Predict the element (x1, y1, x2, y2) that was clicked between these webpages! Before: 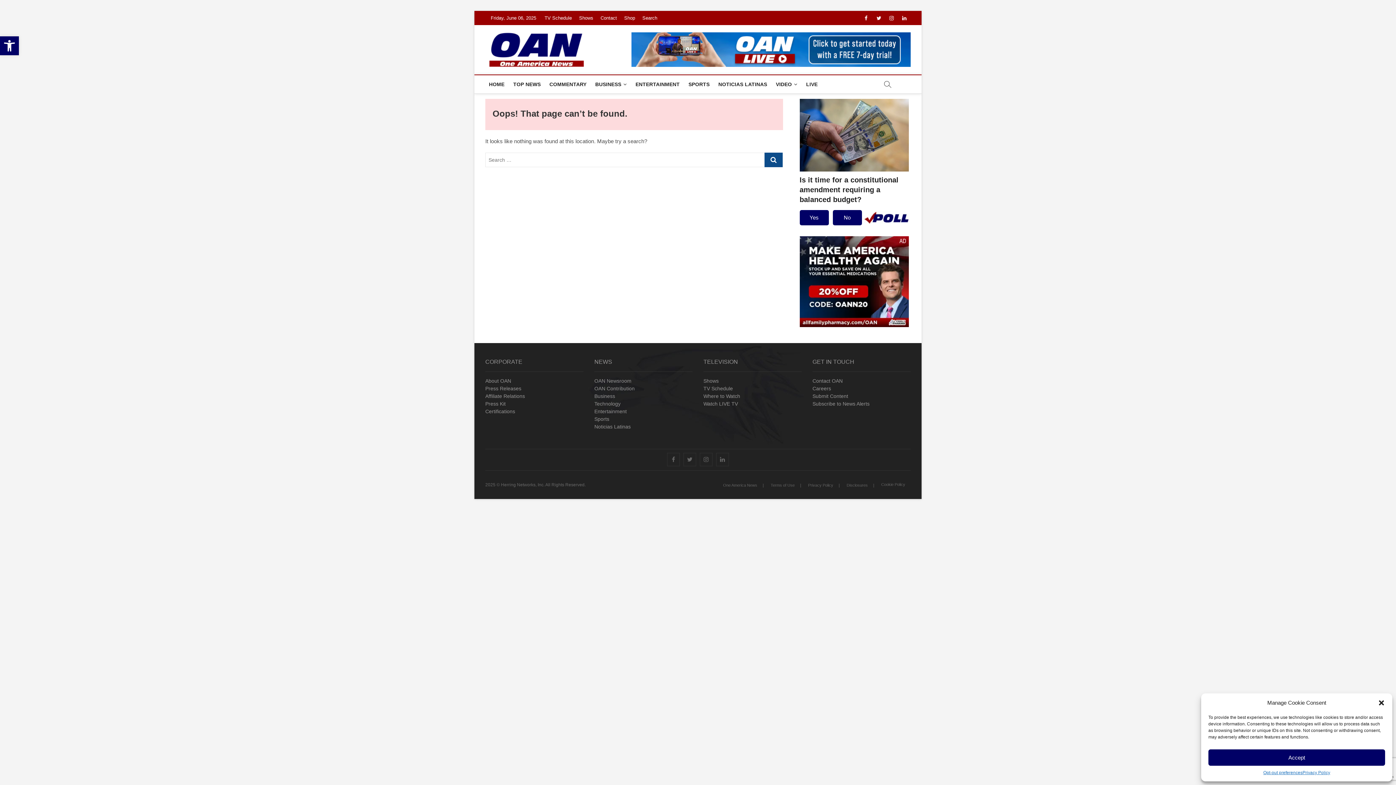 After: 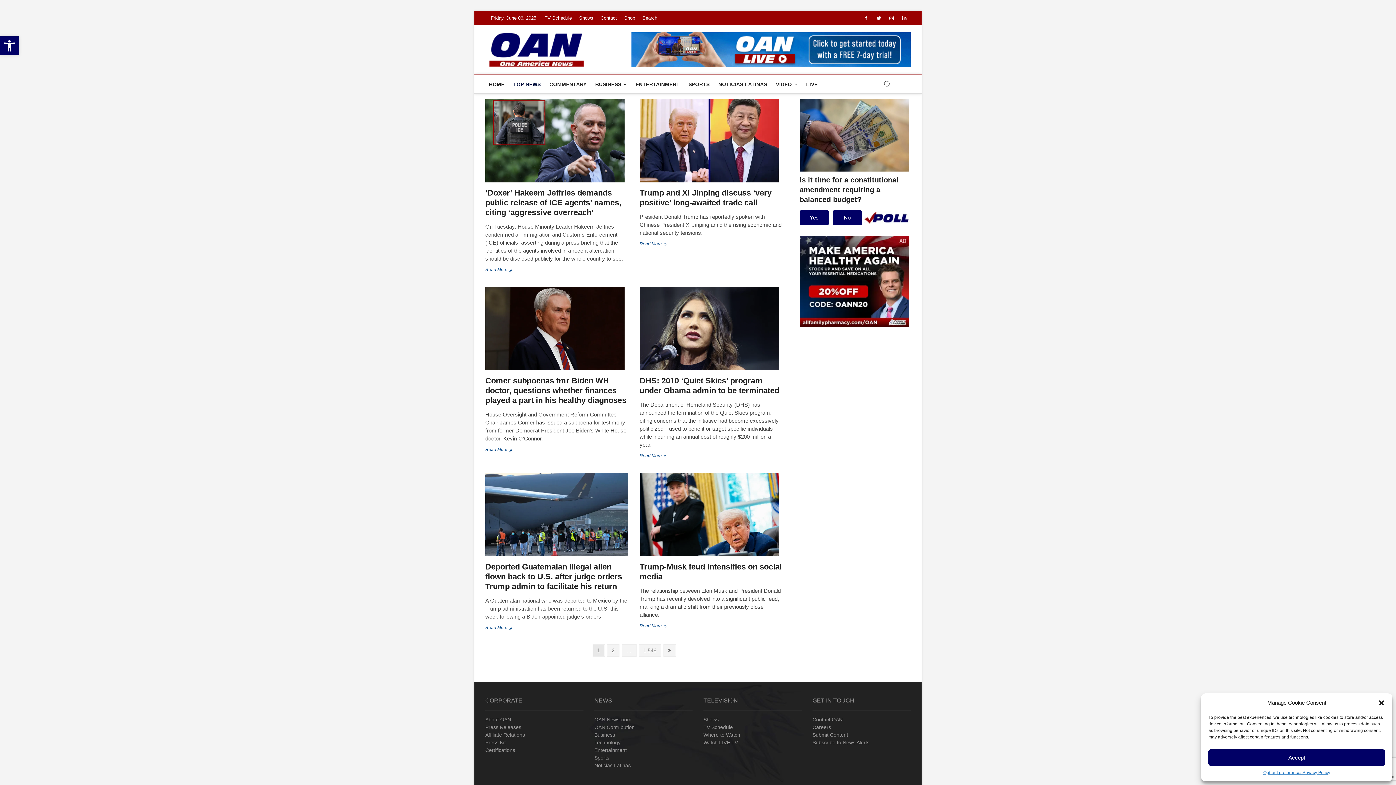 Action: bbox: (594, 377, 692, 385) label: OAN Newsroom